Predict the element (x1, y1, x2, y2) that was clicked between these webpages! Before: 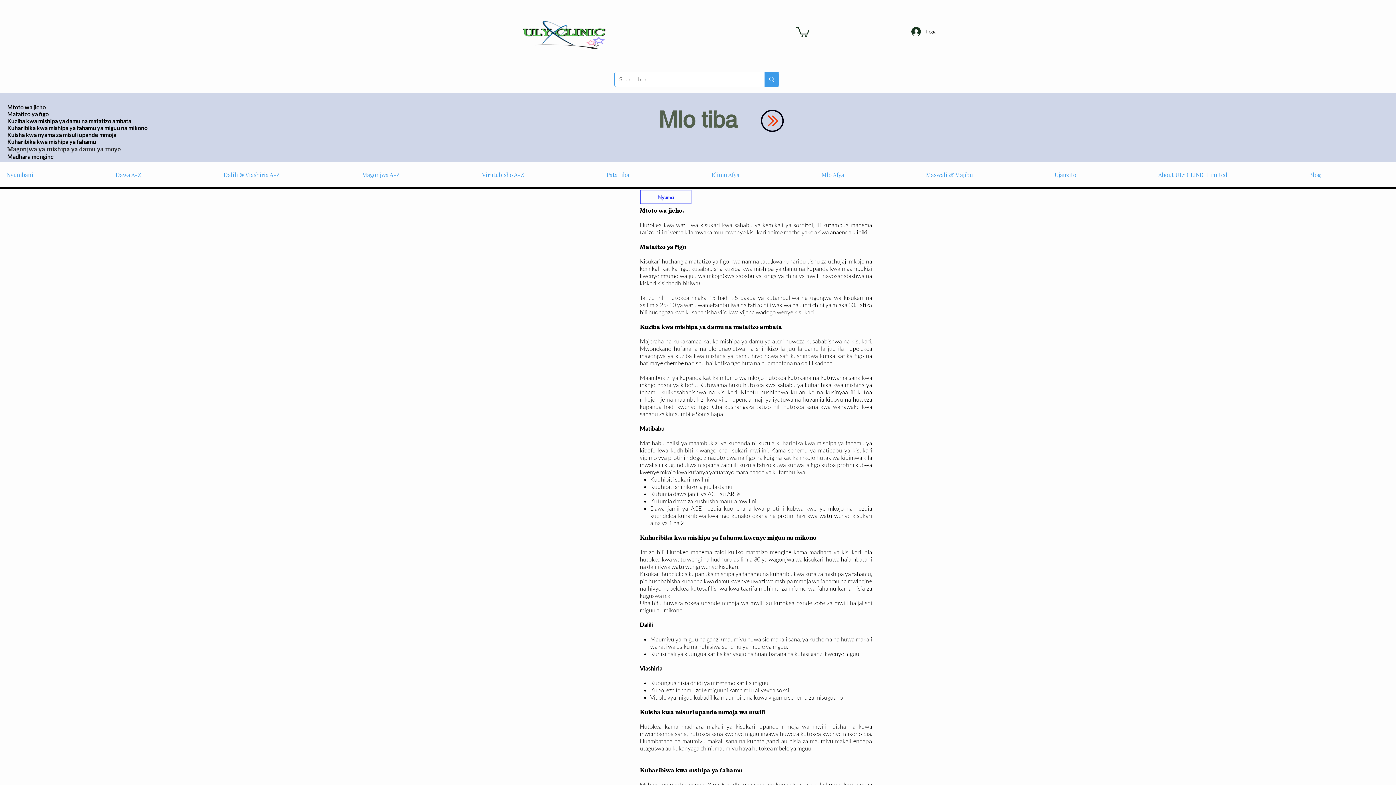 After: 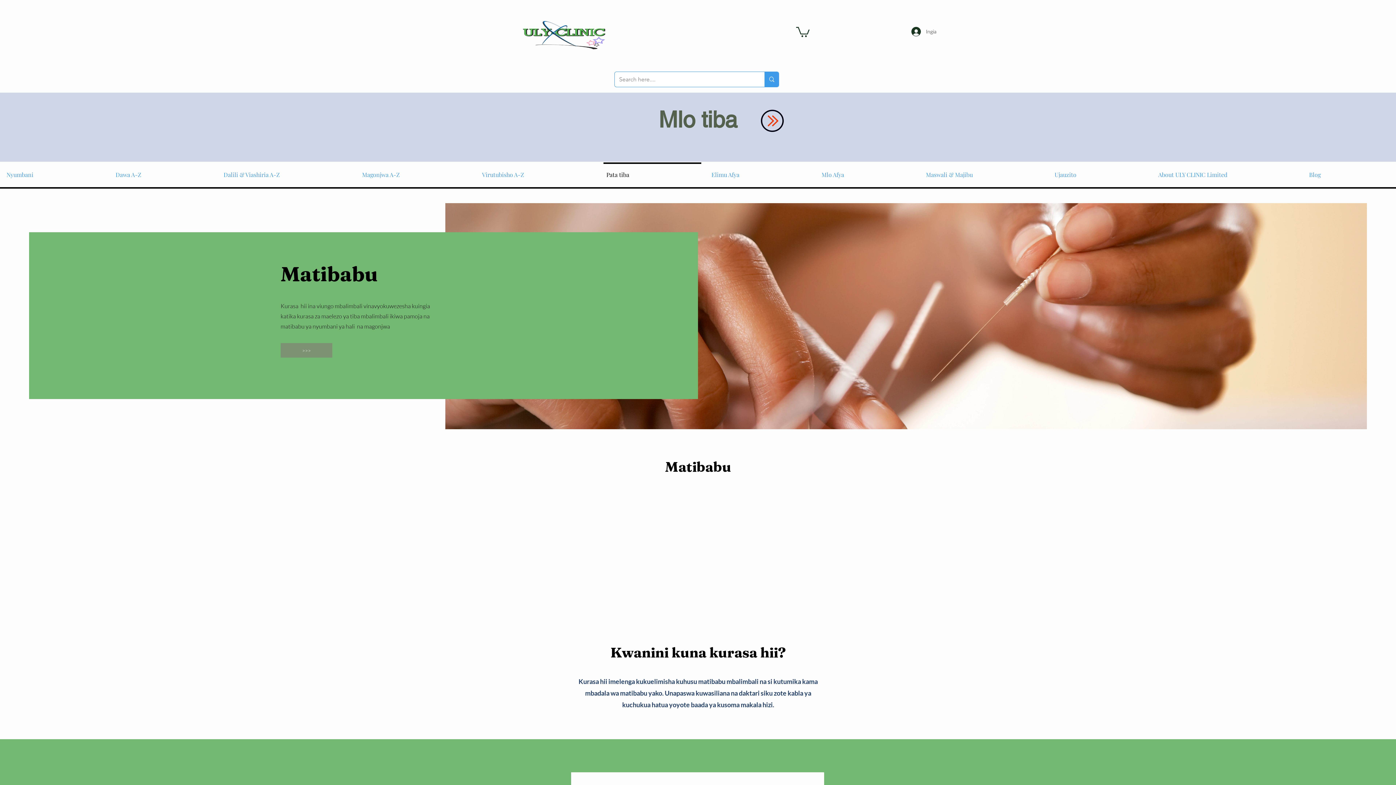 Action: bbox: (600, 162, 705, 180) label: Pata tiba